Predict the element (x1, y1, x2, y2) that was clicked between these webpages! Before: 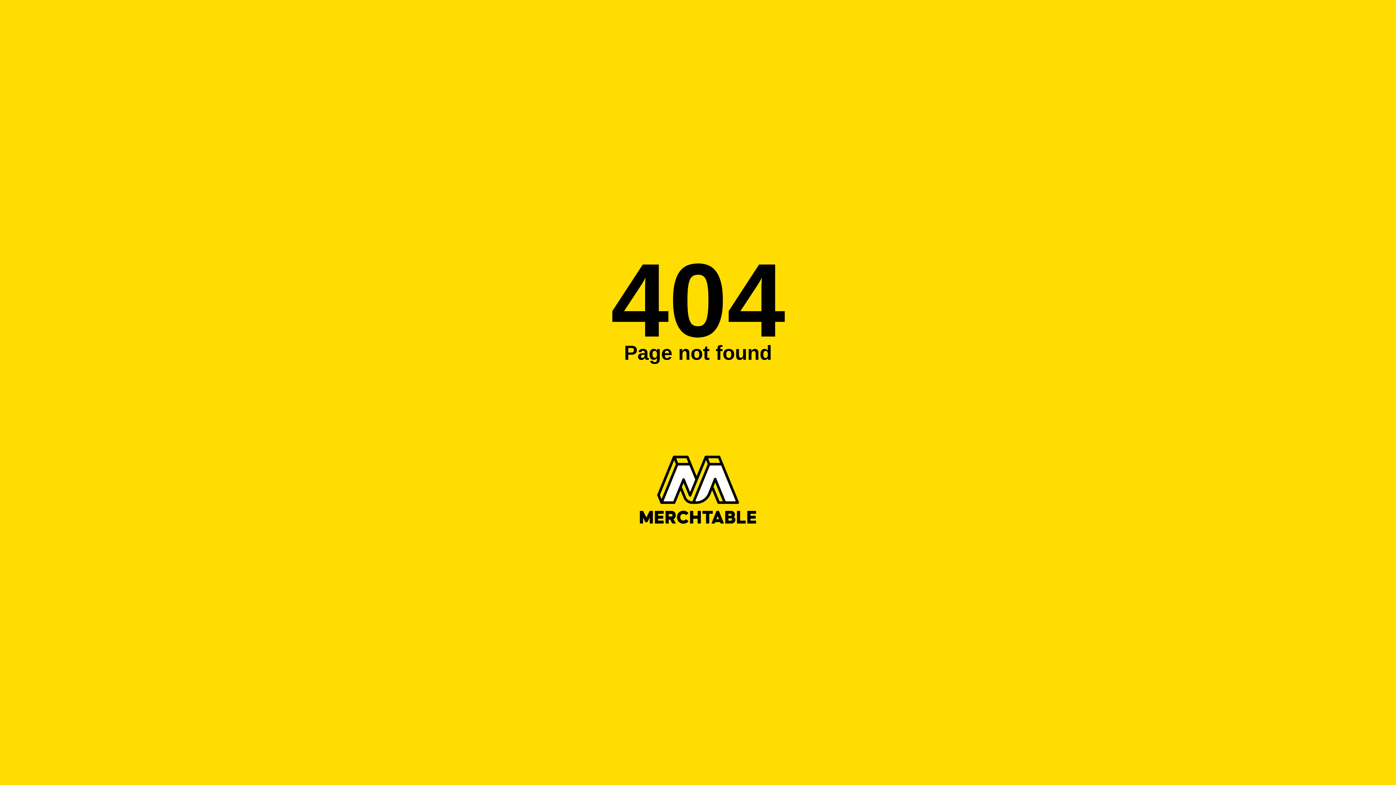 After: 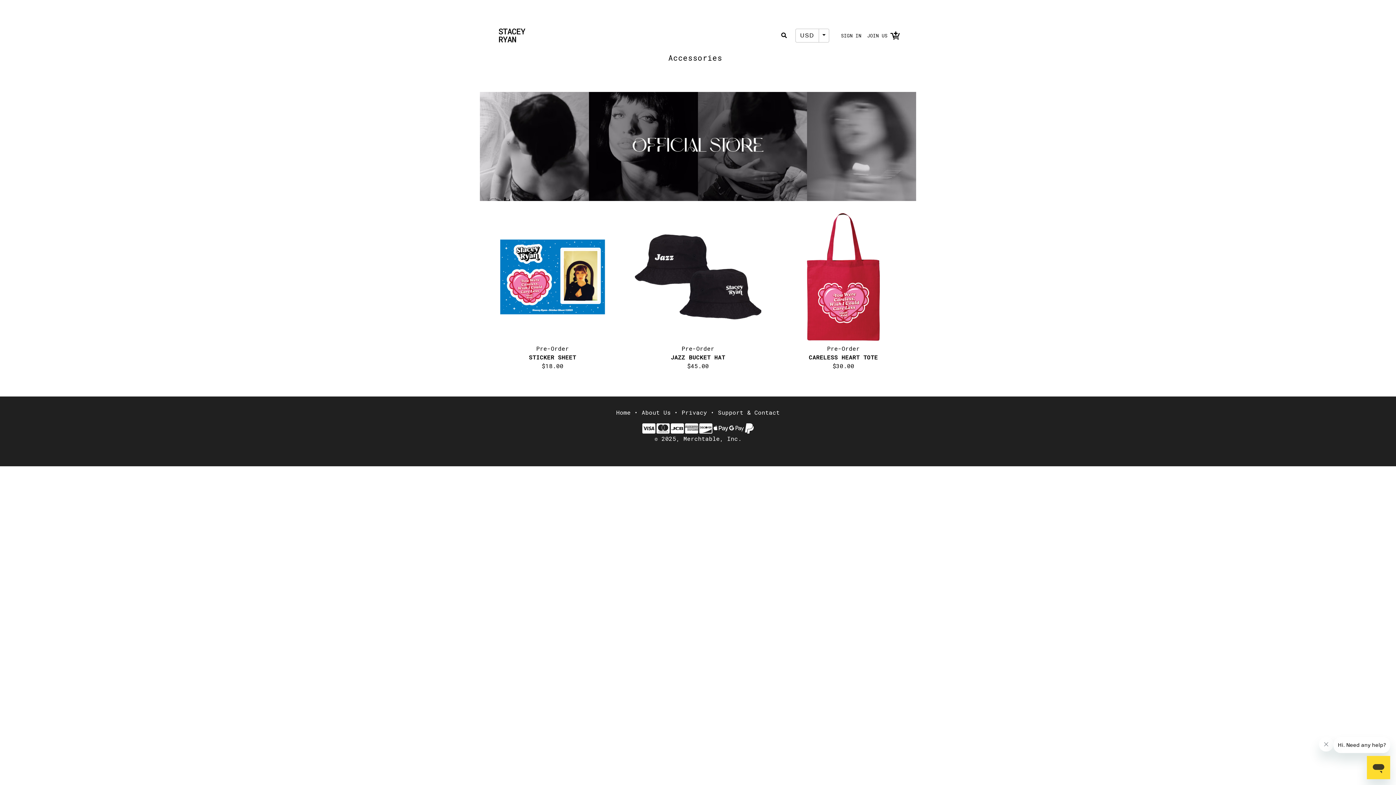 Action: bbox: (640, 519, 756, 525)